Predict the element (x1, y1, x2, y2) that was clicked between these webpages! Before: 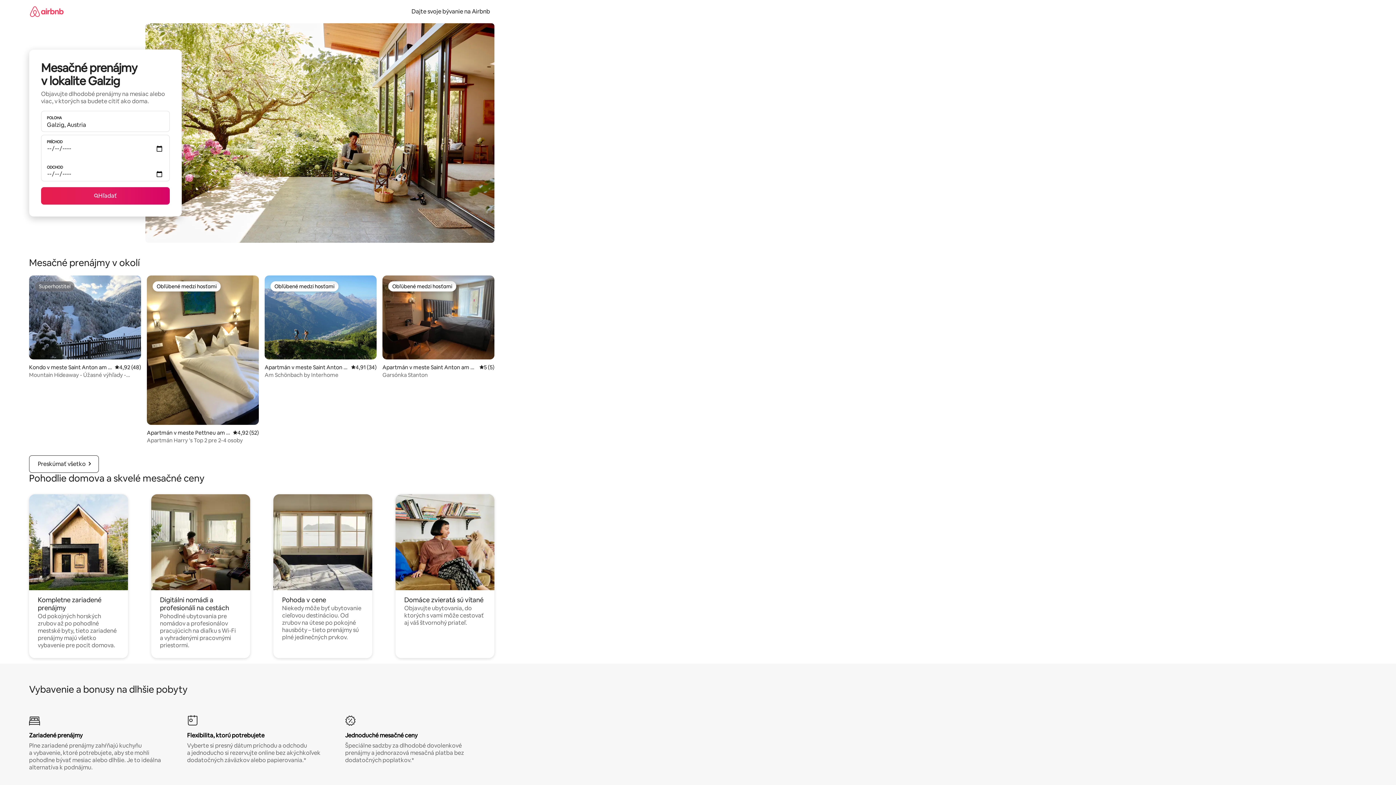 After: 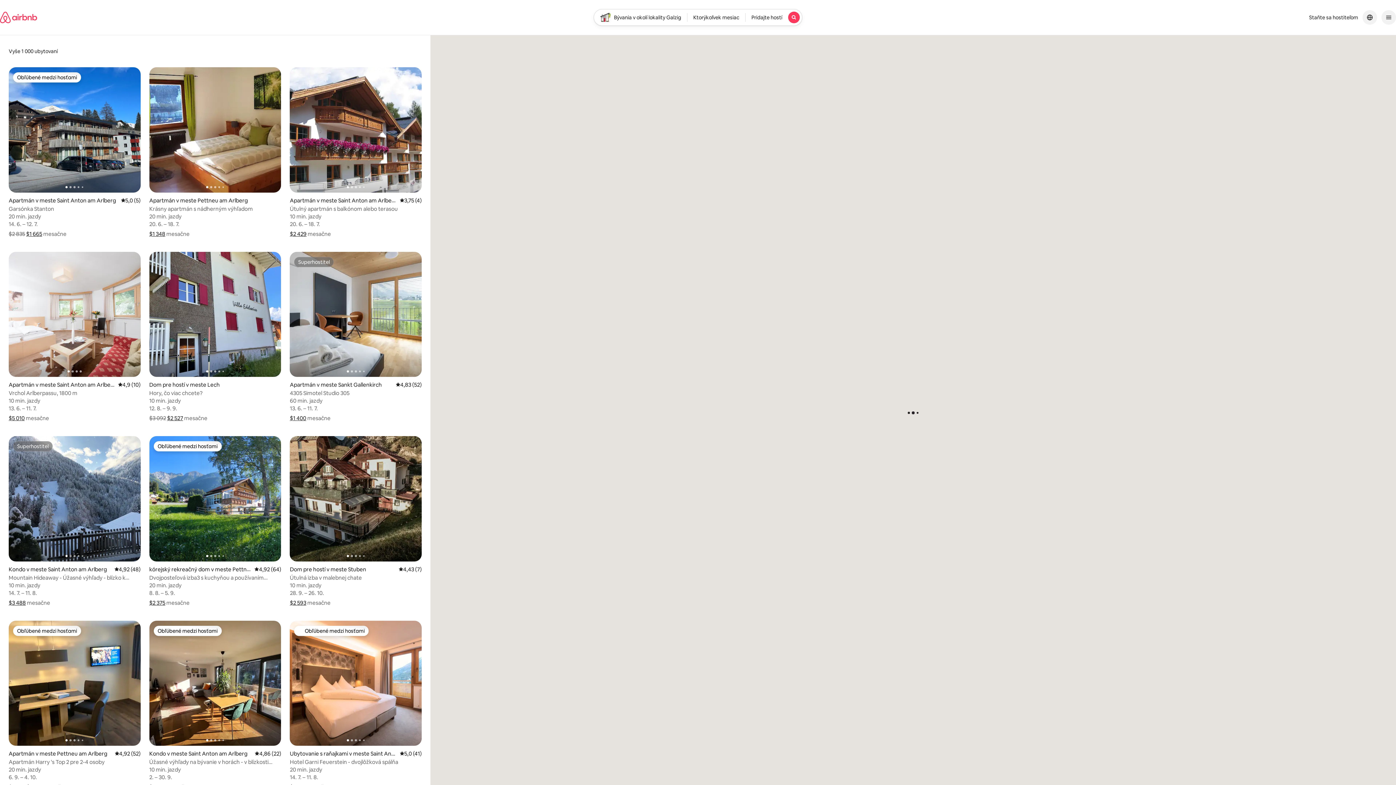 Action: label: Hľadať bbox: (41, 187, 169, 204)